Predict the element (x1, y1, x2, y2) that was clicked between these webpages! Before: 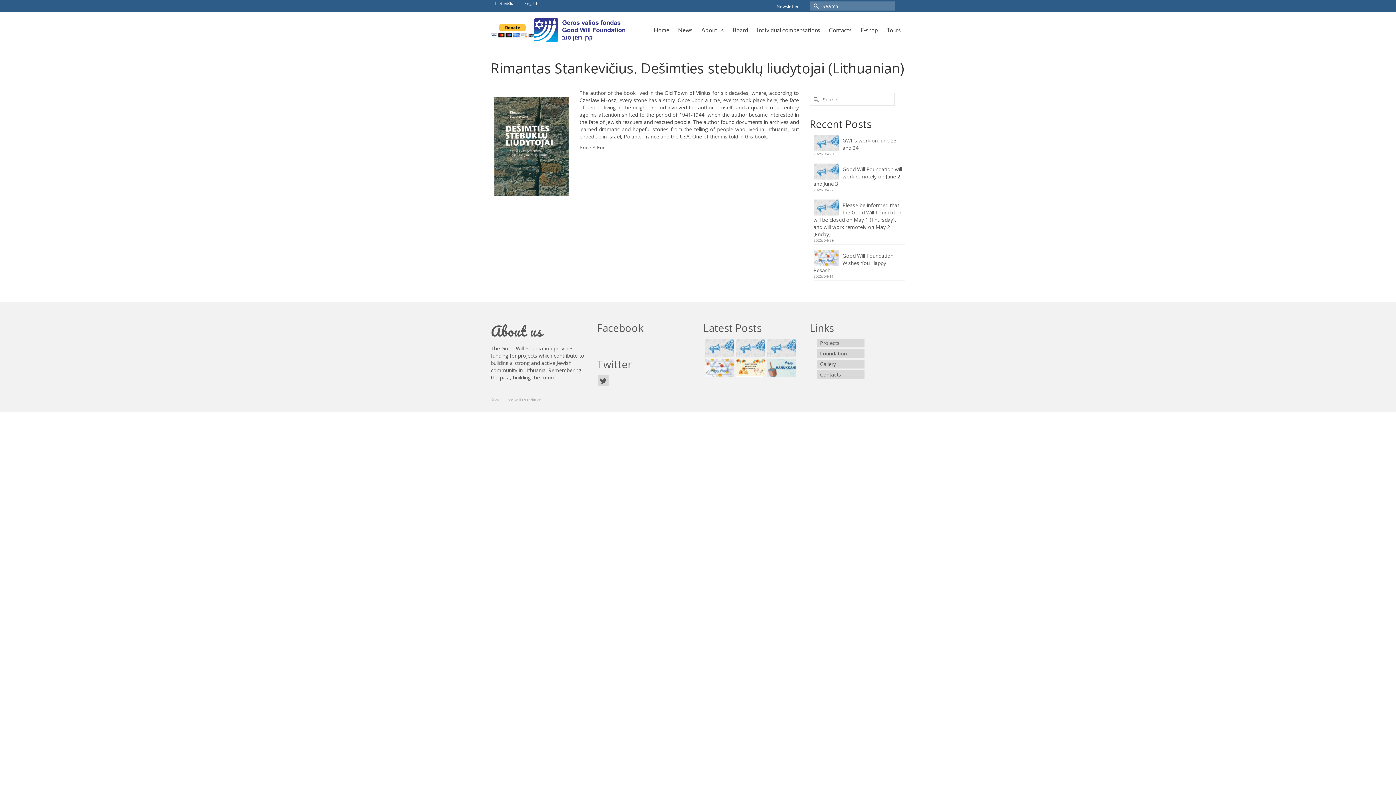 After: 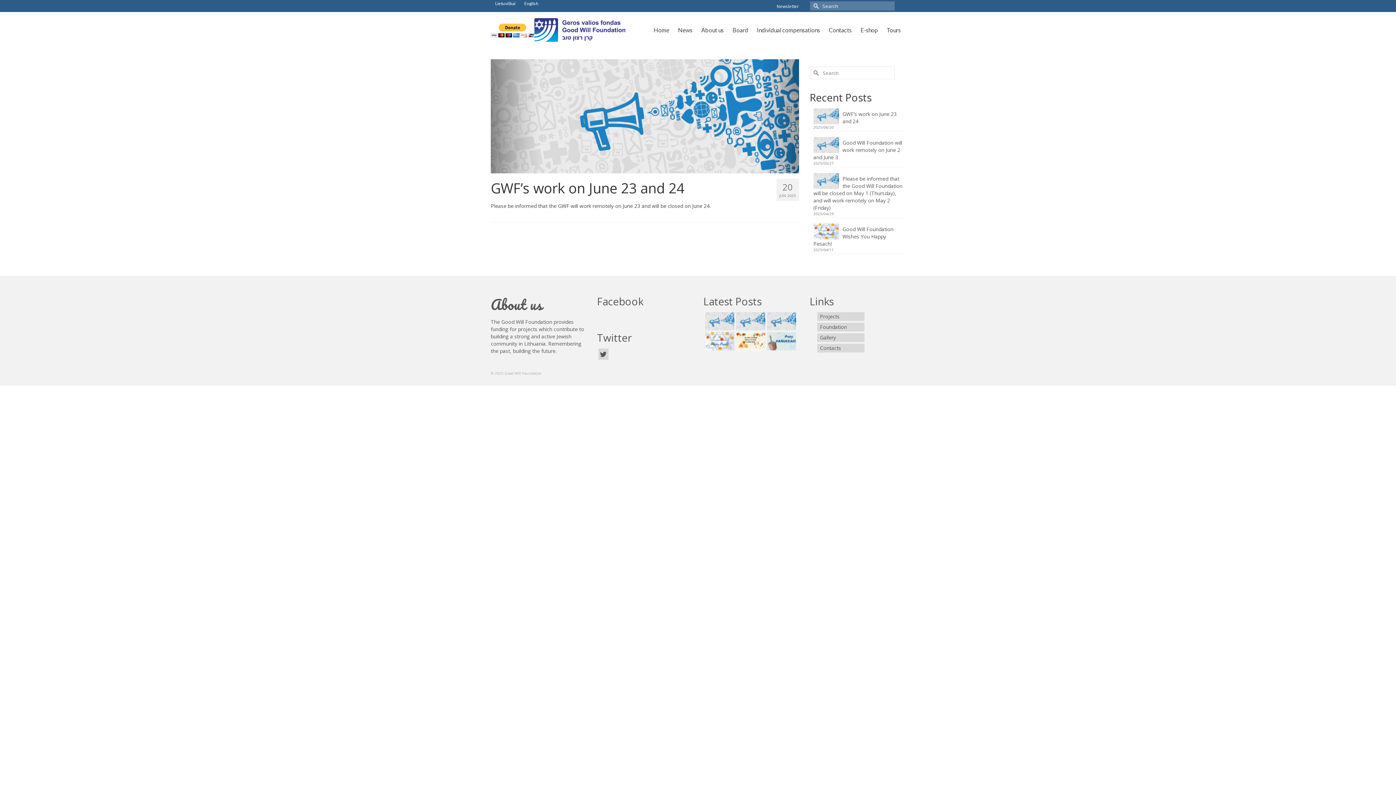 Action: bbox: (703, 338, 734, 357)